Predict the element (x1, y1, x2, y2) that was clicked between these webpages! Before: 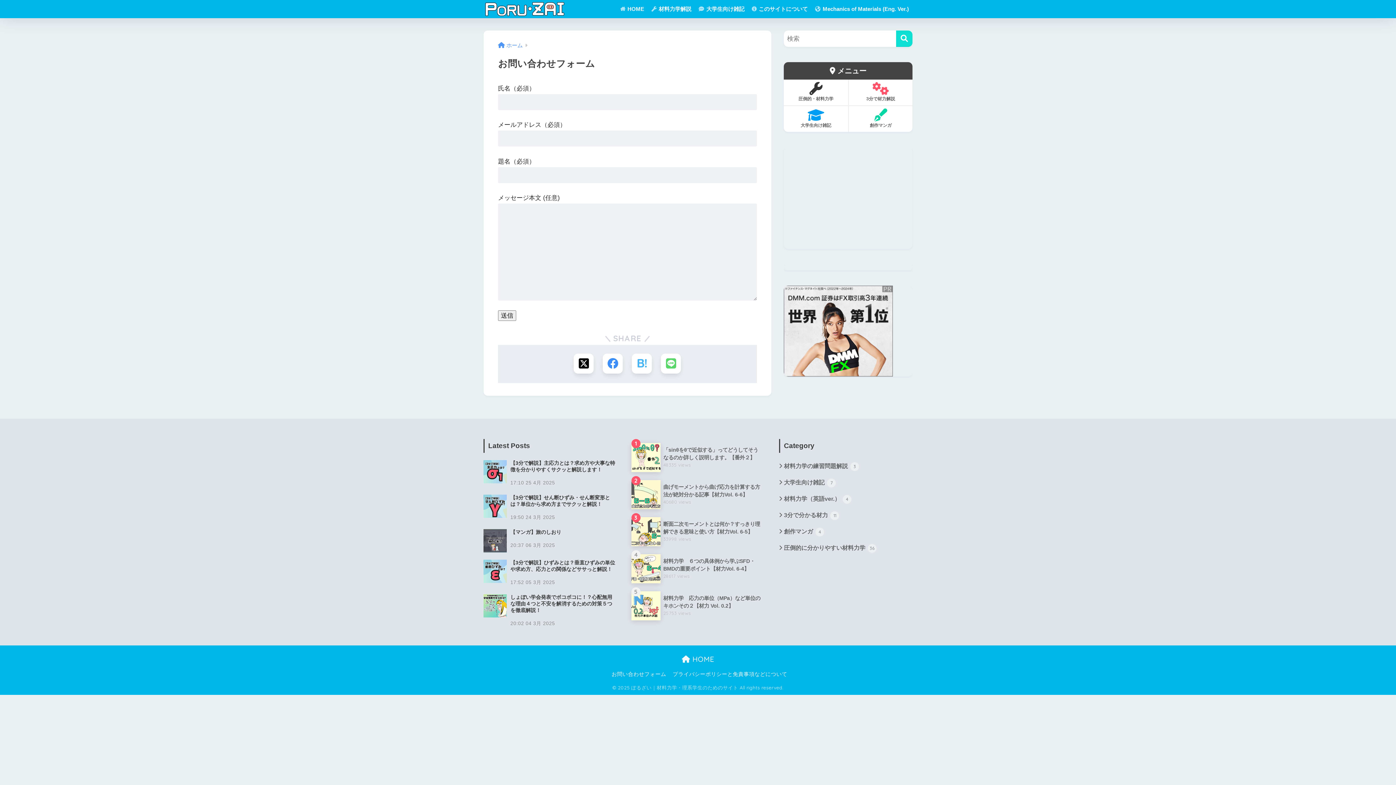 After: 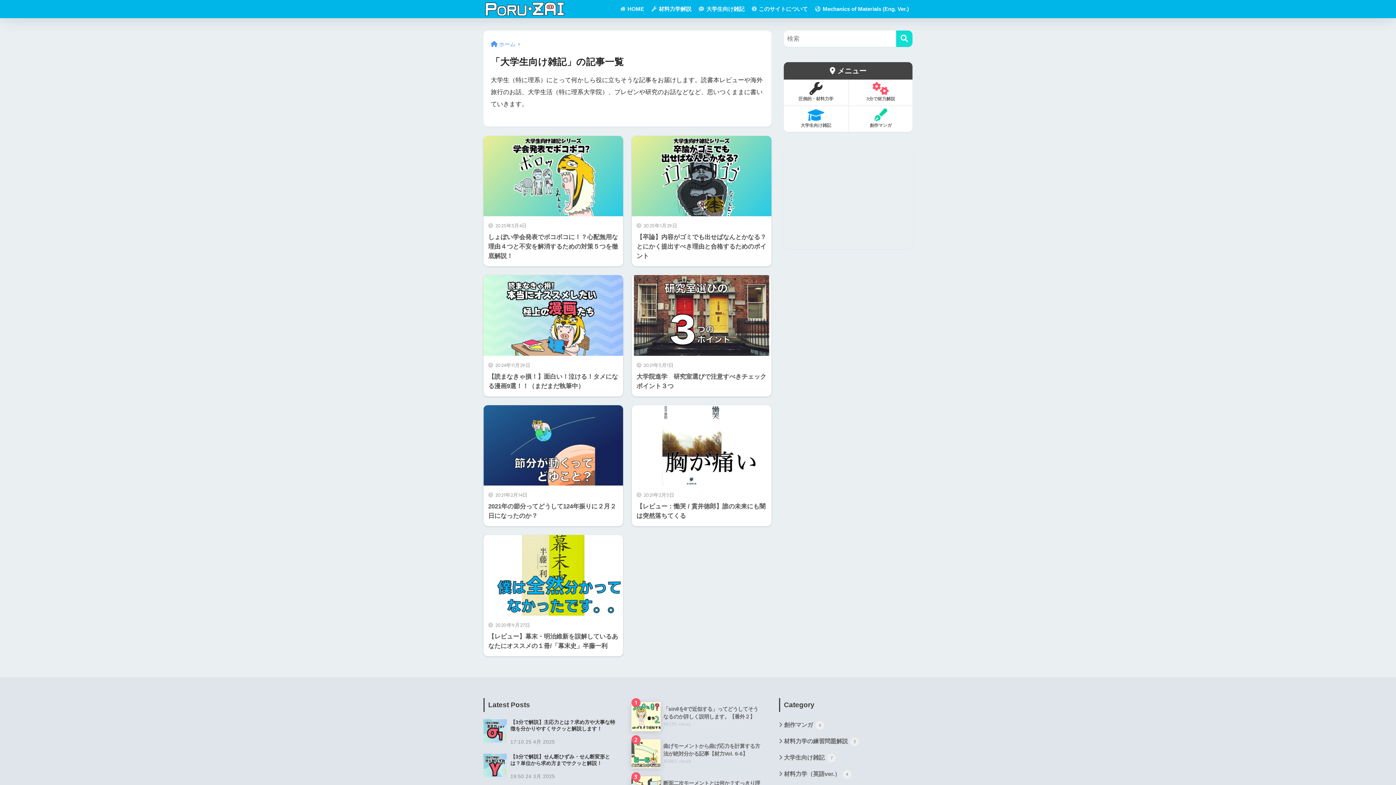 Action: bbox: (695, 0, 748, 18) label:  大学生向け雑記